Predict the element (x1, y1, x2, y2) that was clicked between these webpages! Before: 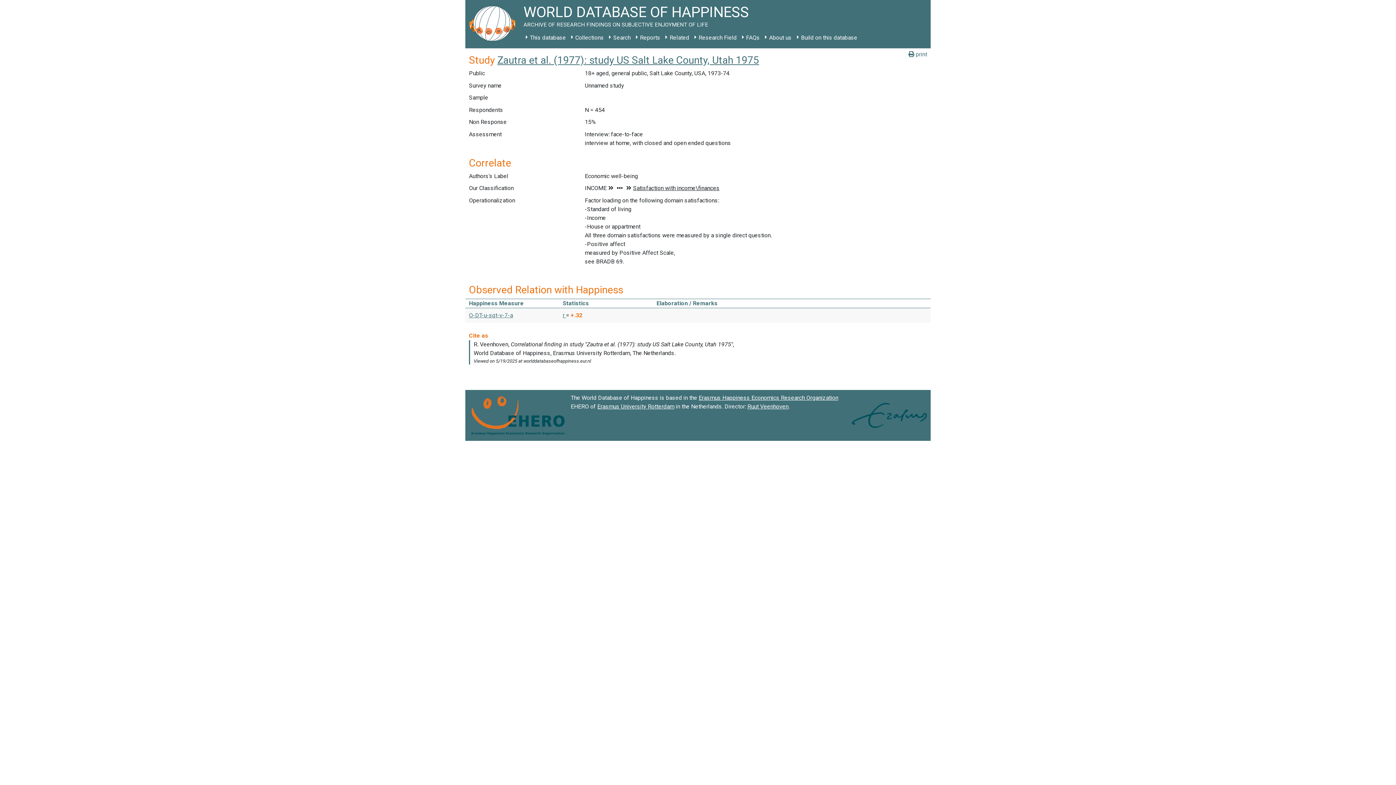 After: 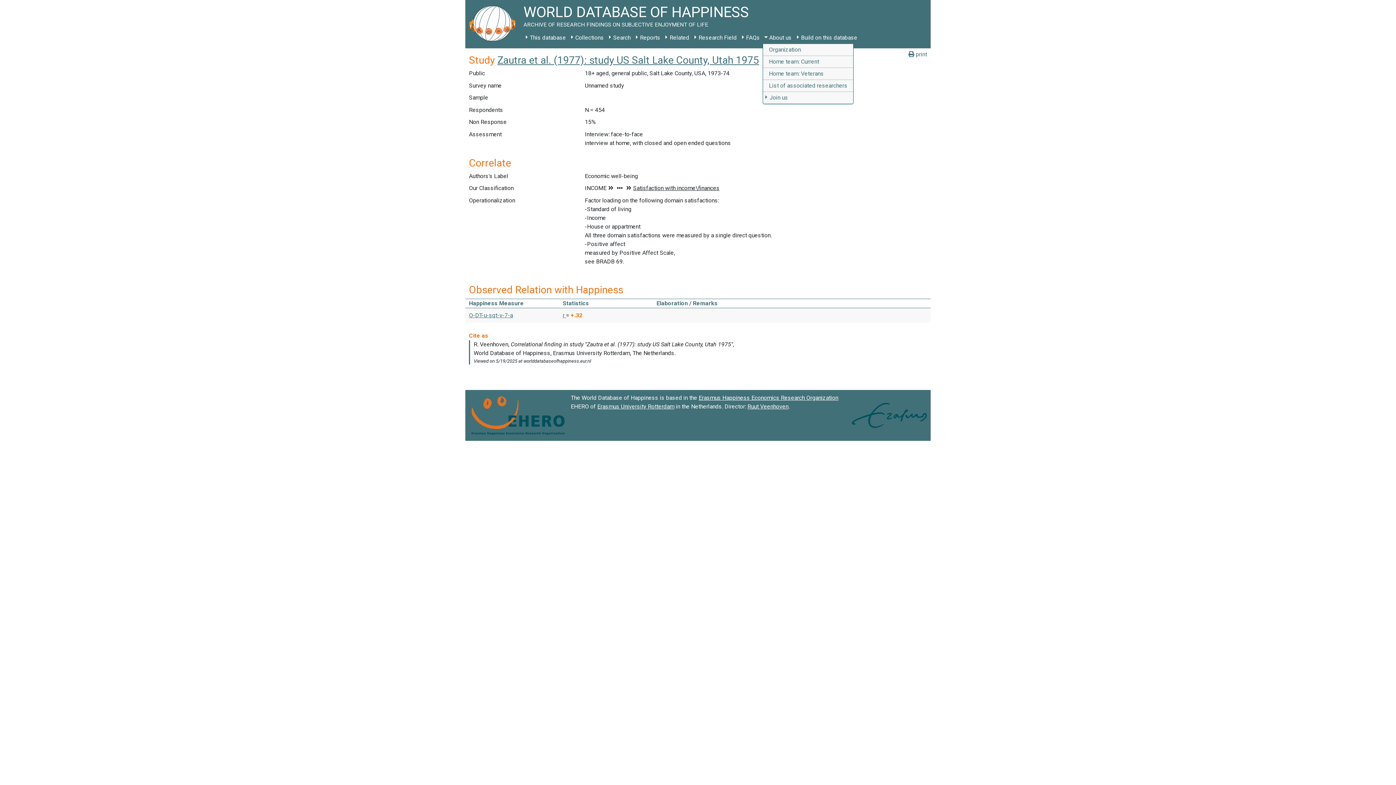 Action: bbox: (762, 31, 794, 44) label: About us